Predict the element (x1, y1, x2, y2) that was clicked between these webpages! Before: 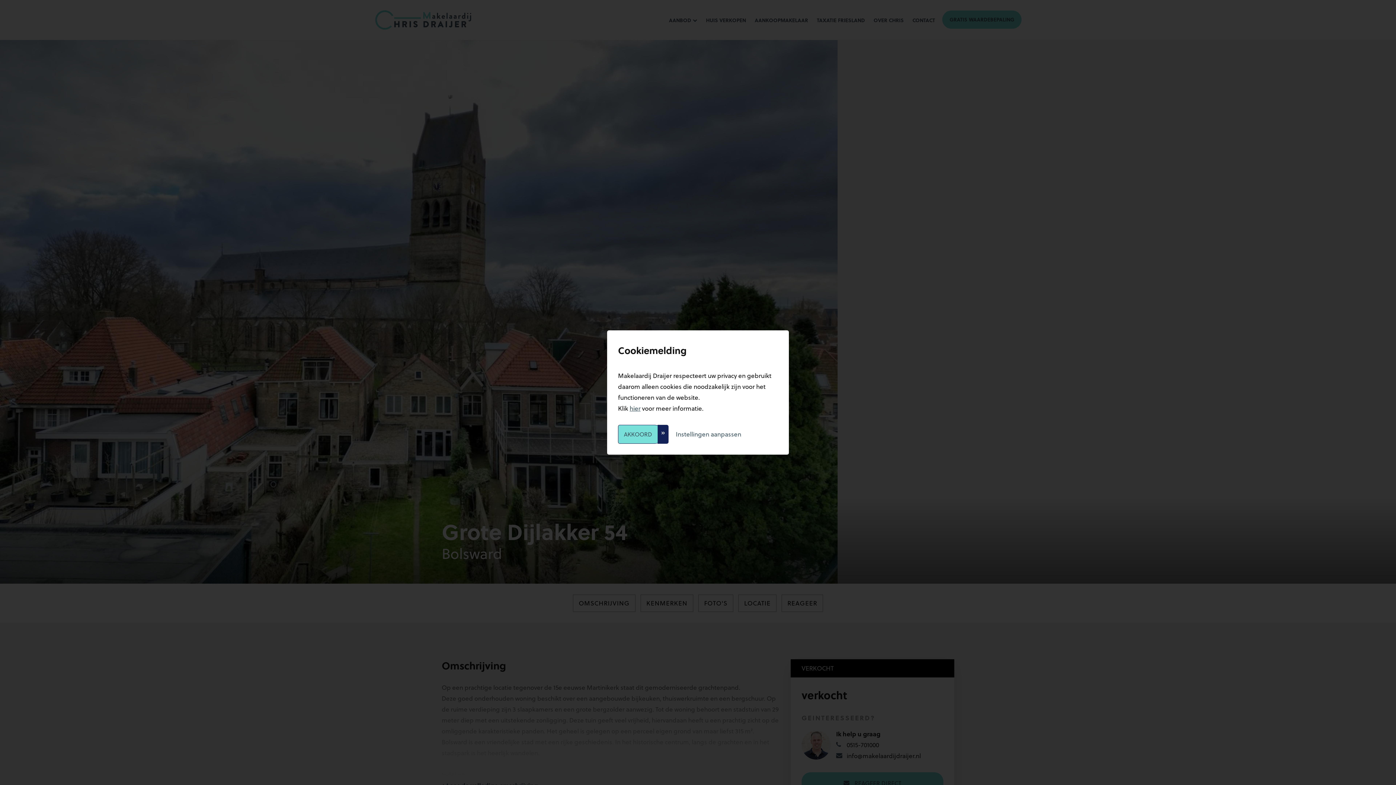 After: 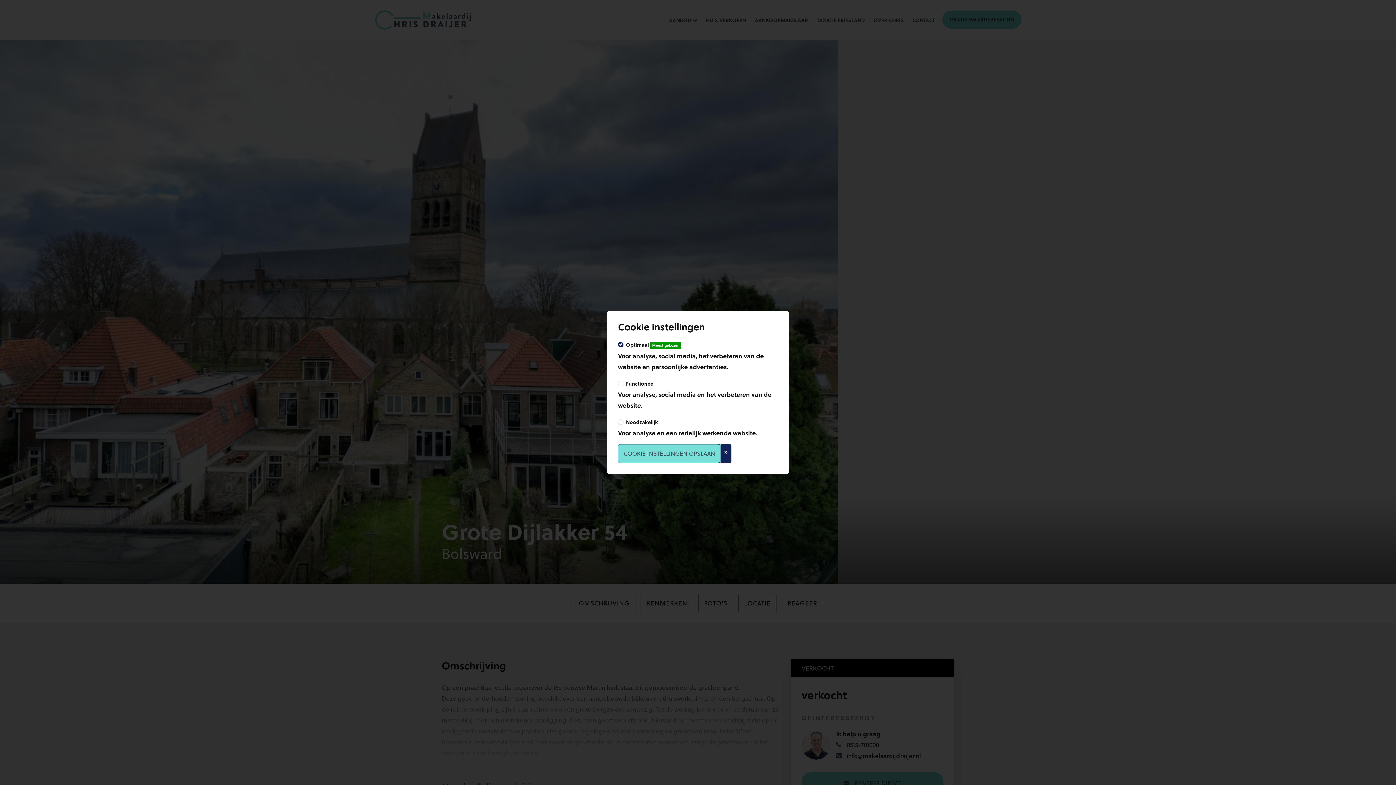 Action: label: Instellingen aanpassen bbox: (676, 429, 741, 438)